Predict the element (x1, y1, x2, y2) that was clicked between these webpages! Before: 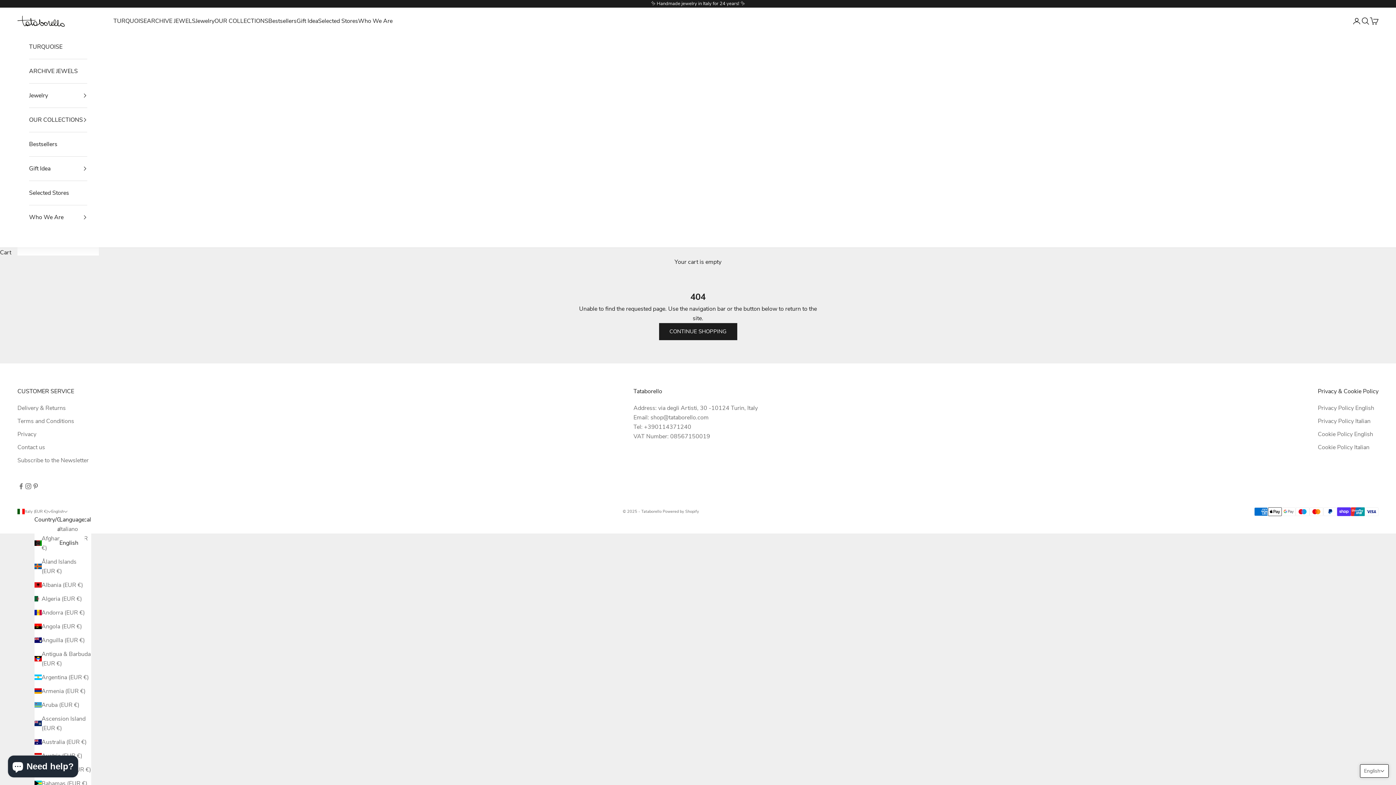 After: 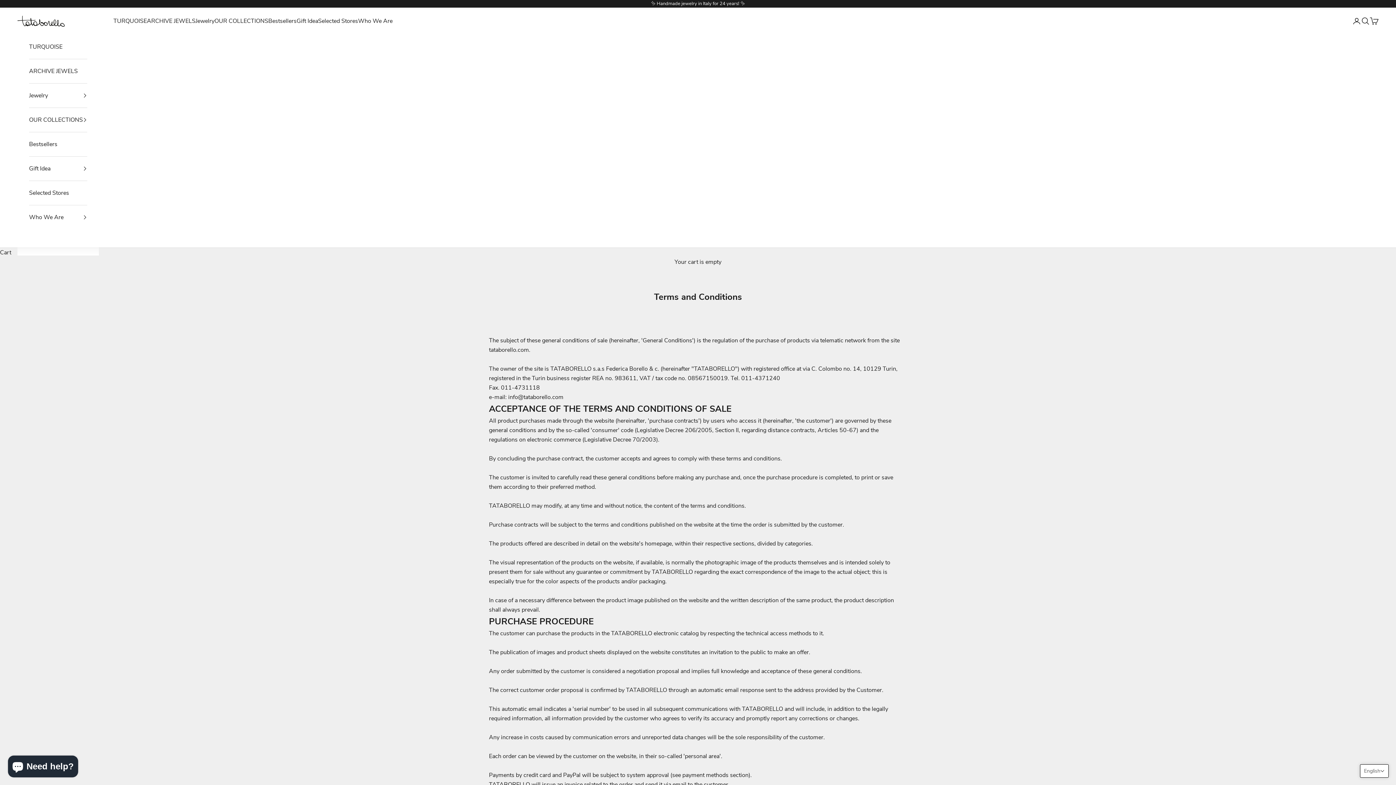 Action: bbox: (17, 417, 74, 425) label: Terms and Conditions